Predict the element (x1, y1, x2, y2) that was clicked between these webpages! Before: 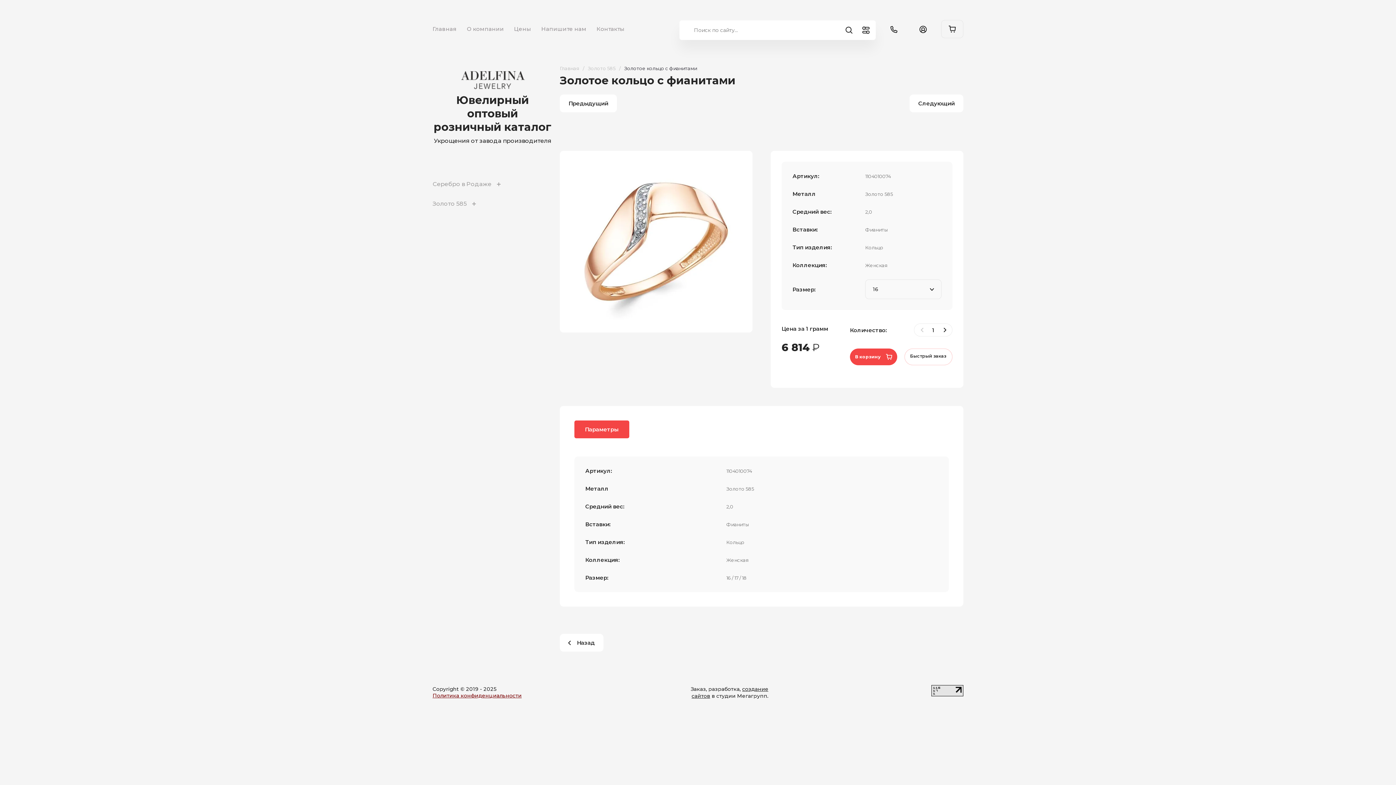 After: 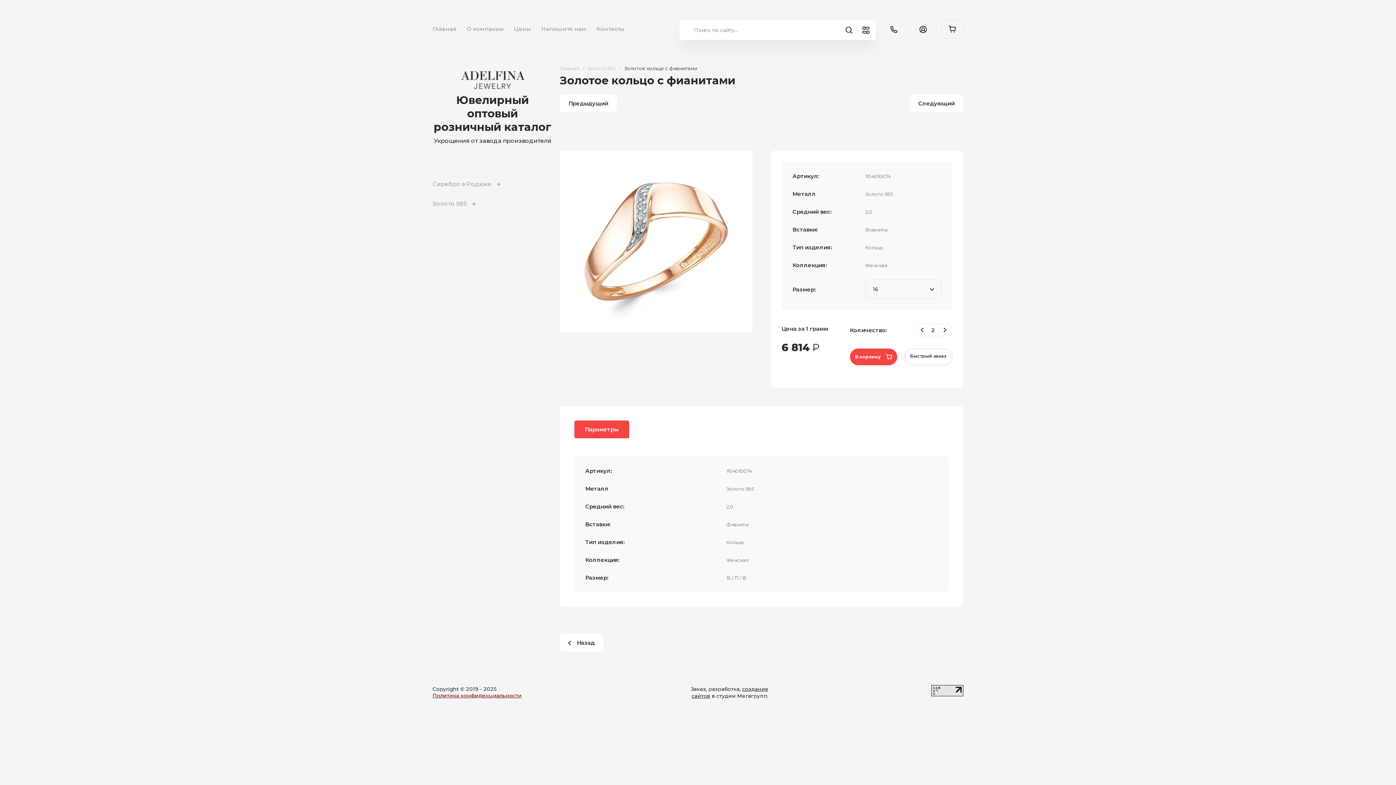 Action: label: + bbox: (939, 324, 950, 336)